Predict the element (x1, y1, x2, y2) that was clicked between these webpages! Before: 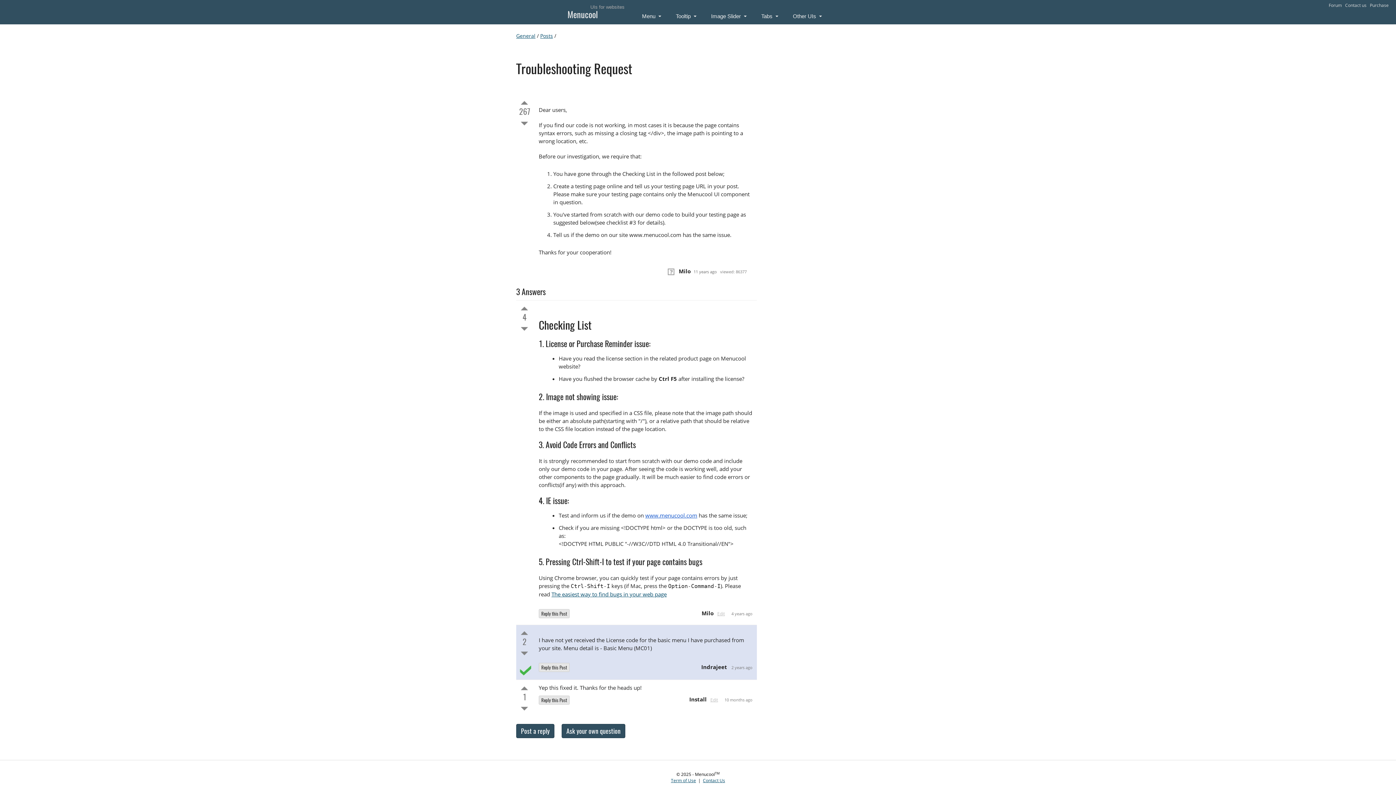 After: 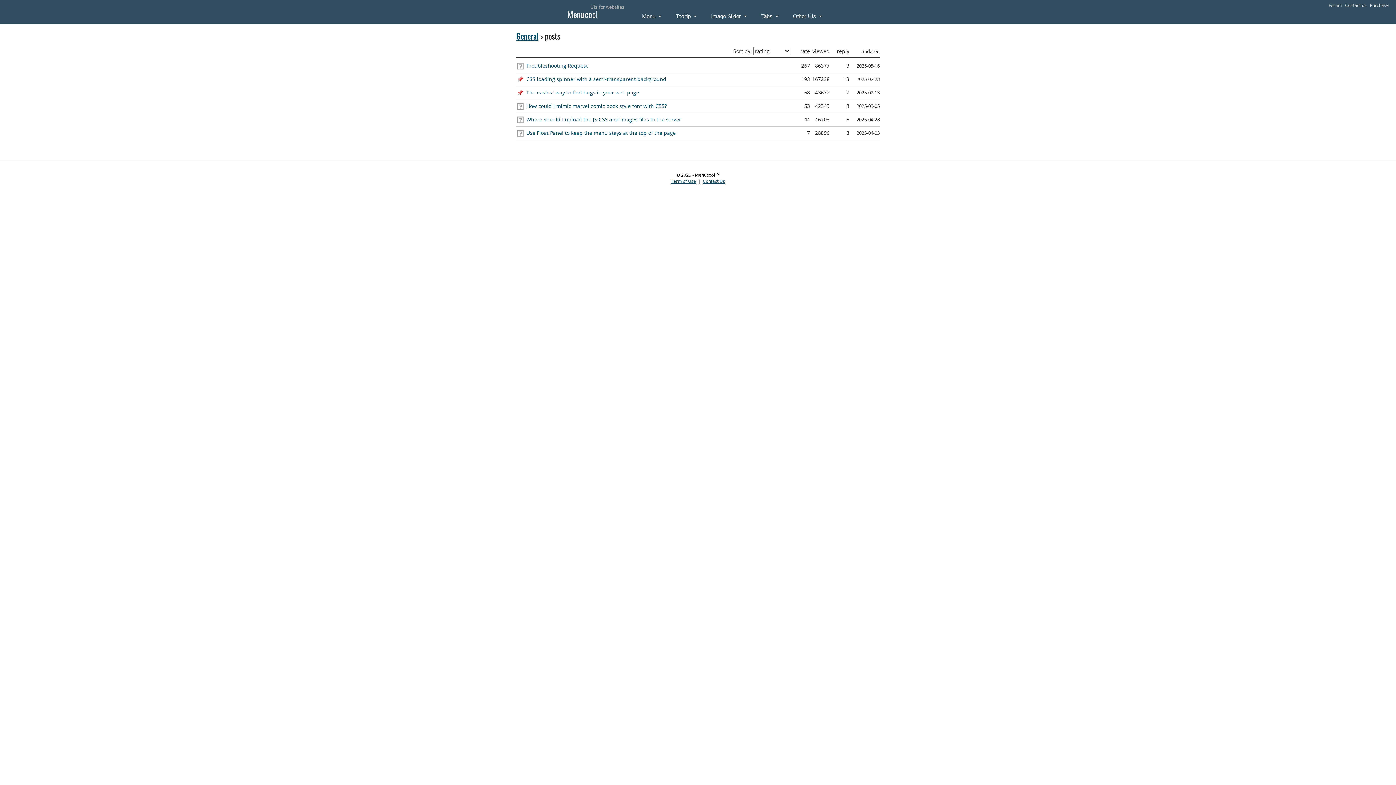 Action: label: Posts bbox: (540, 32, 553, 39)